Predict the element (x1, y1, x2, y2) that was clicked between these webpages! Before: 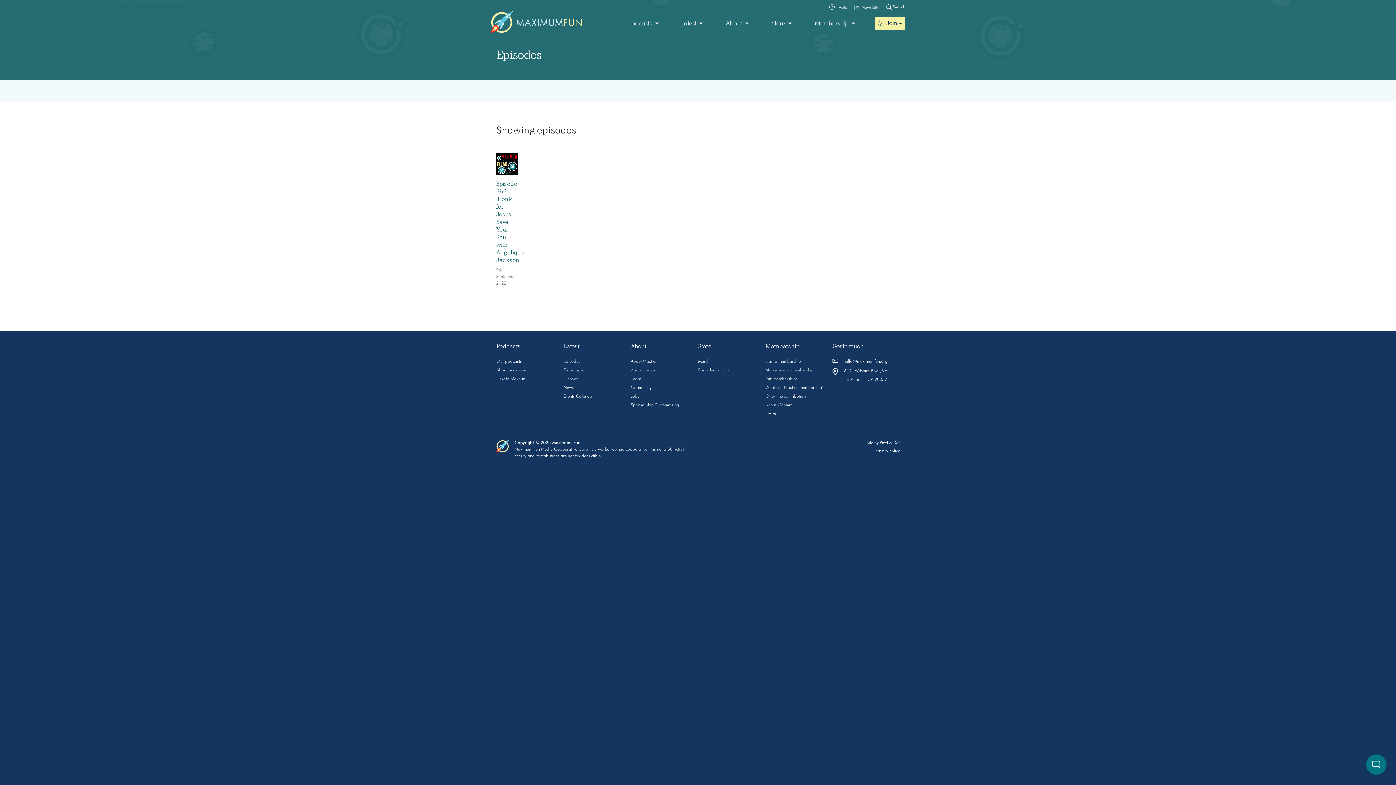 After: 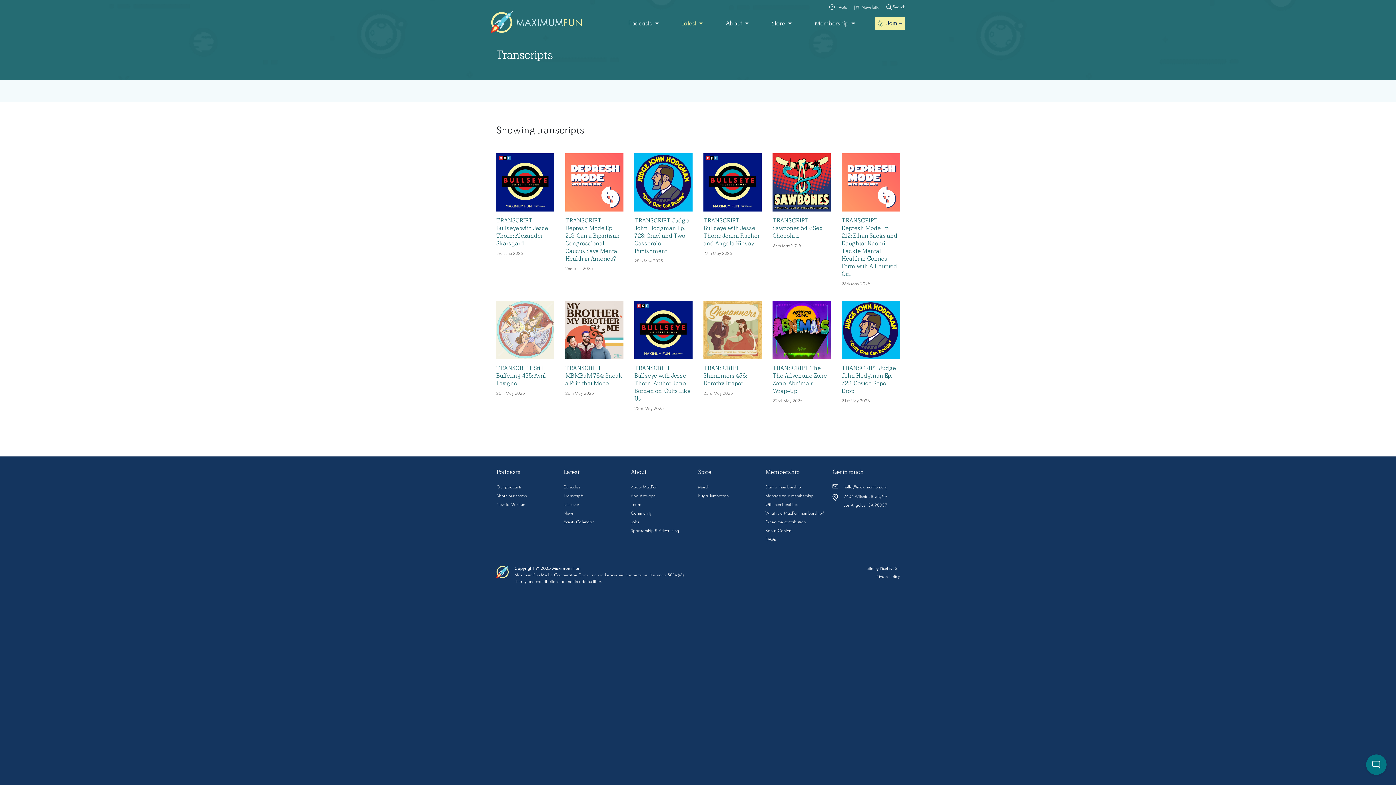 Action: bbox: (563, 368, 583, 372) label: Transcripts